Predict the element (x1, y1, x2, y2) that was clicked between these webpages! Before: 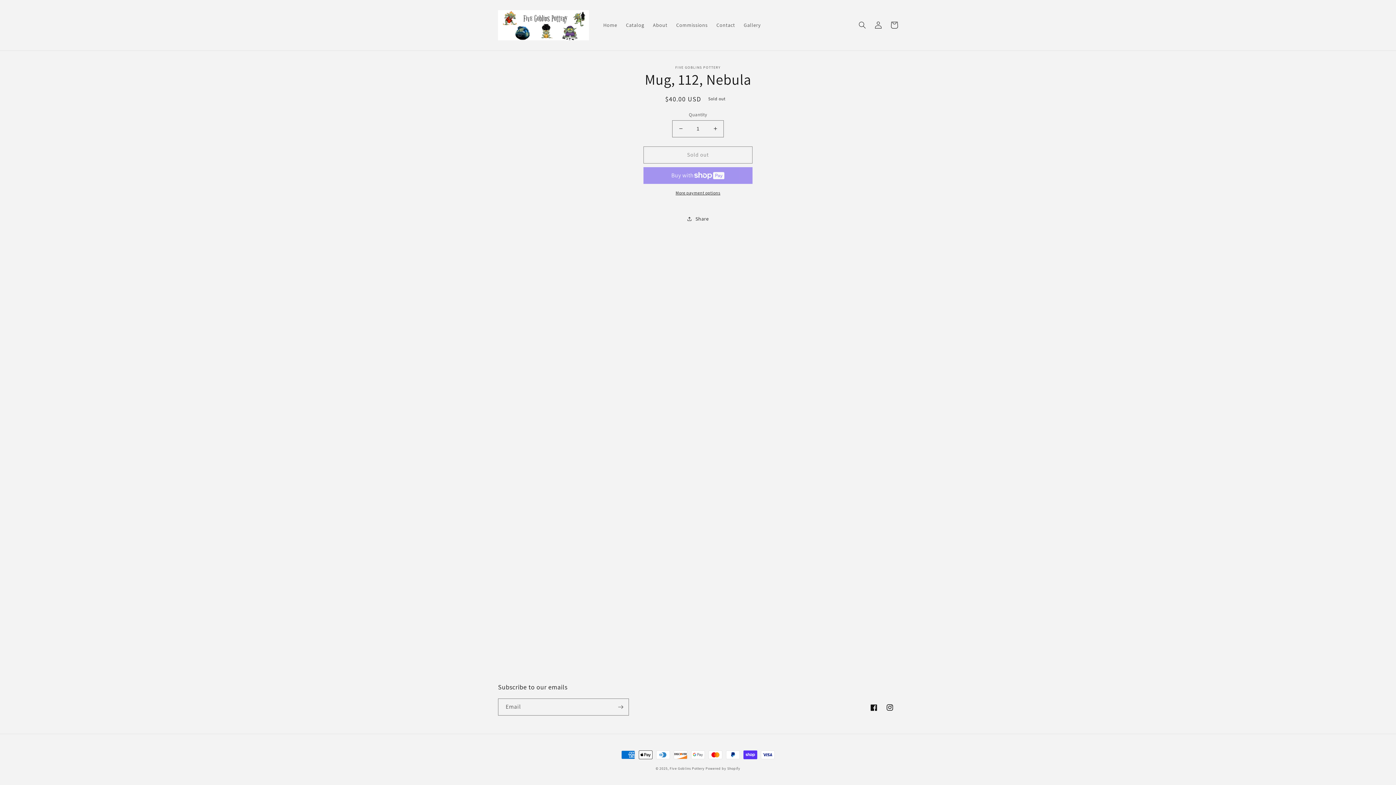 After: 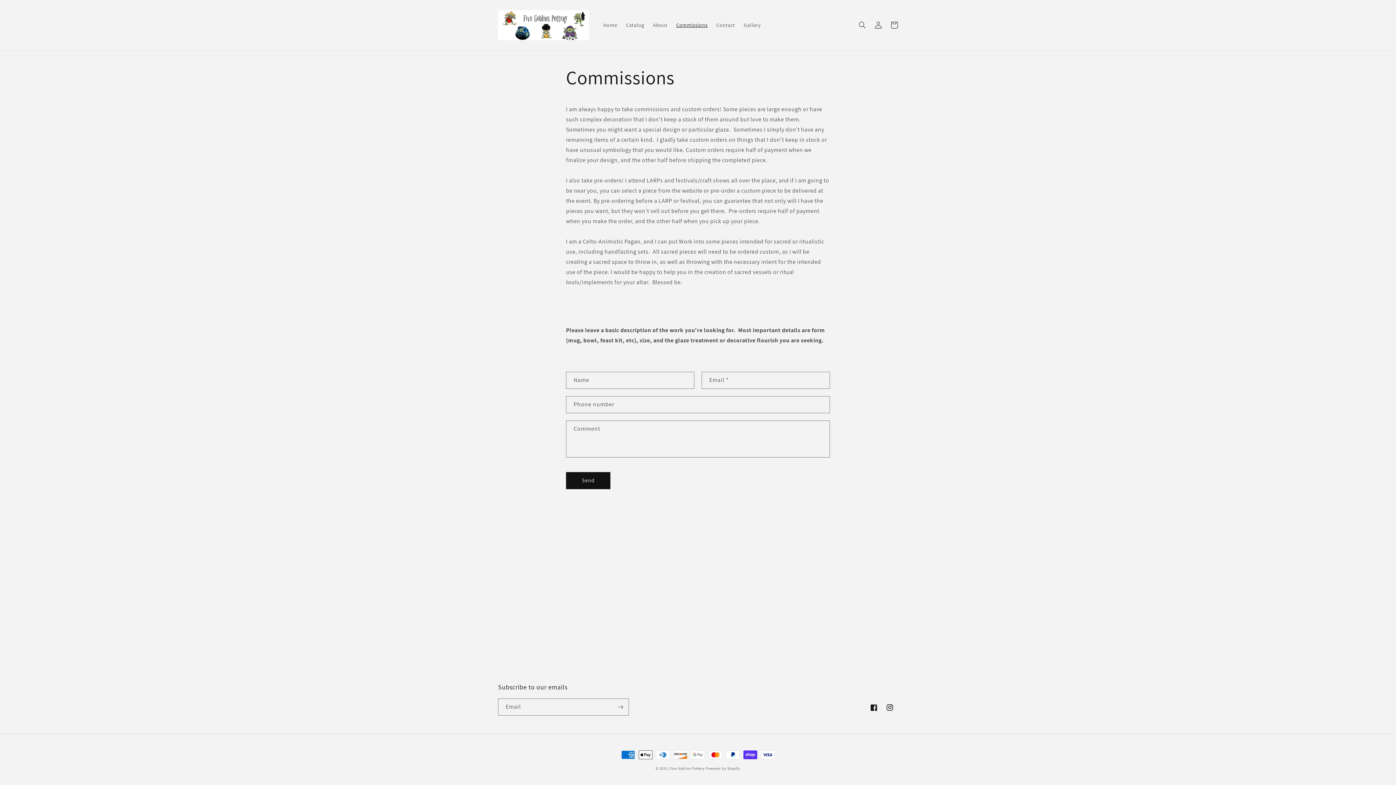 Action: bbox: (672, 17, 712, 32) label: Commissions